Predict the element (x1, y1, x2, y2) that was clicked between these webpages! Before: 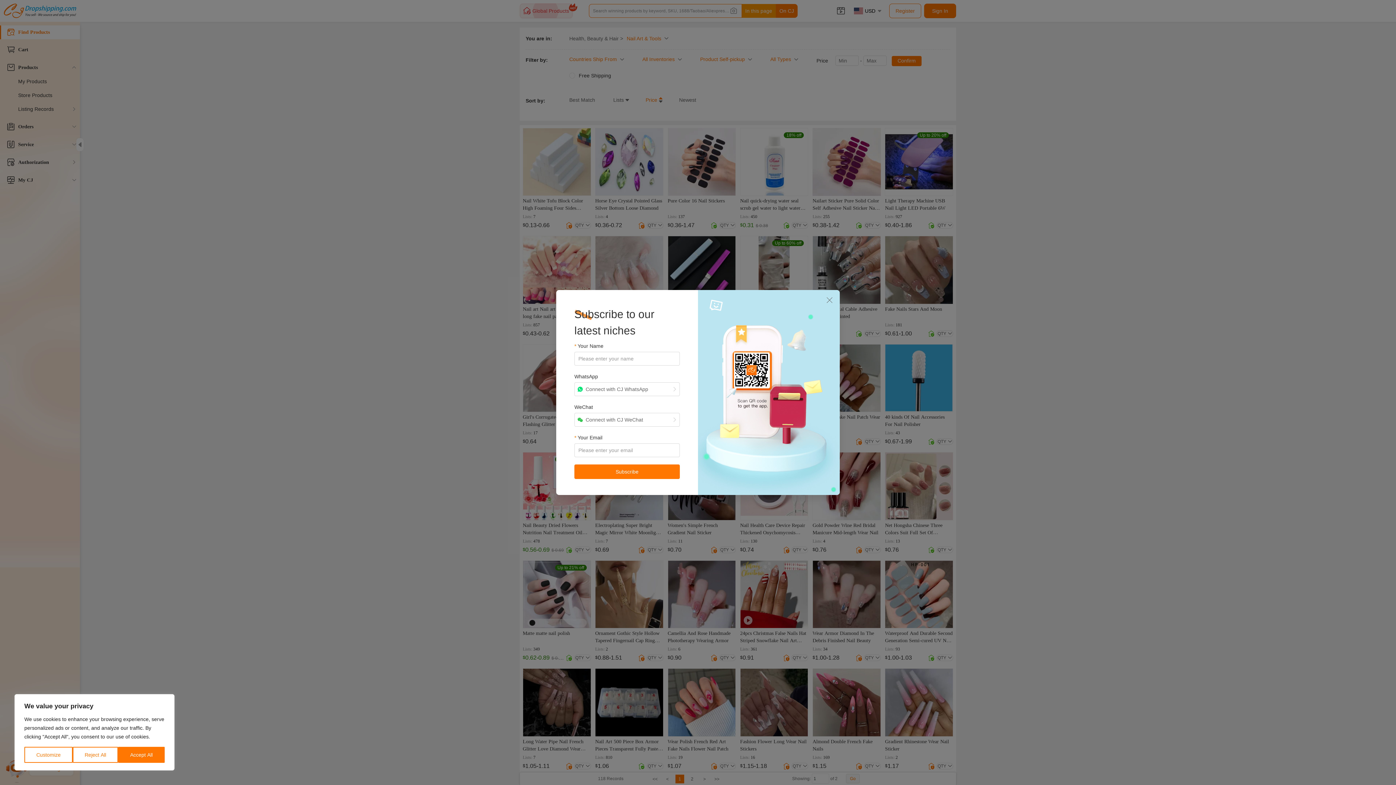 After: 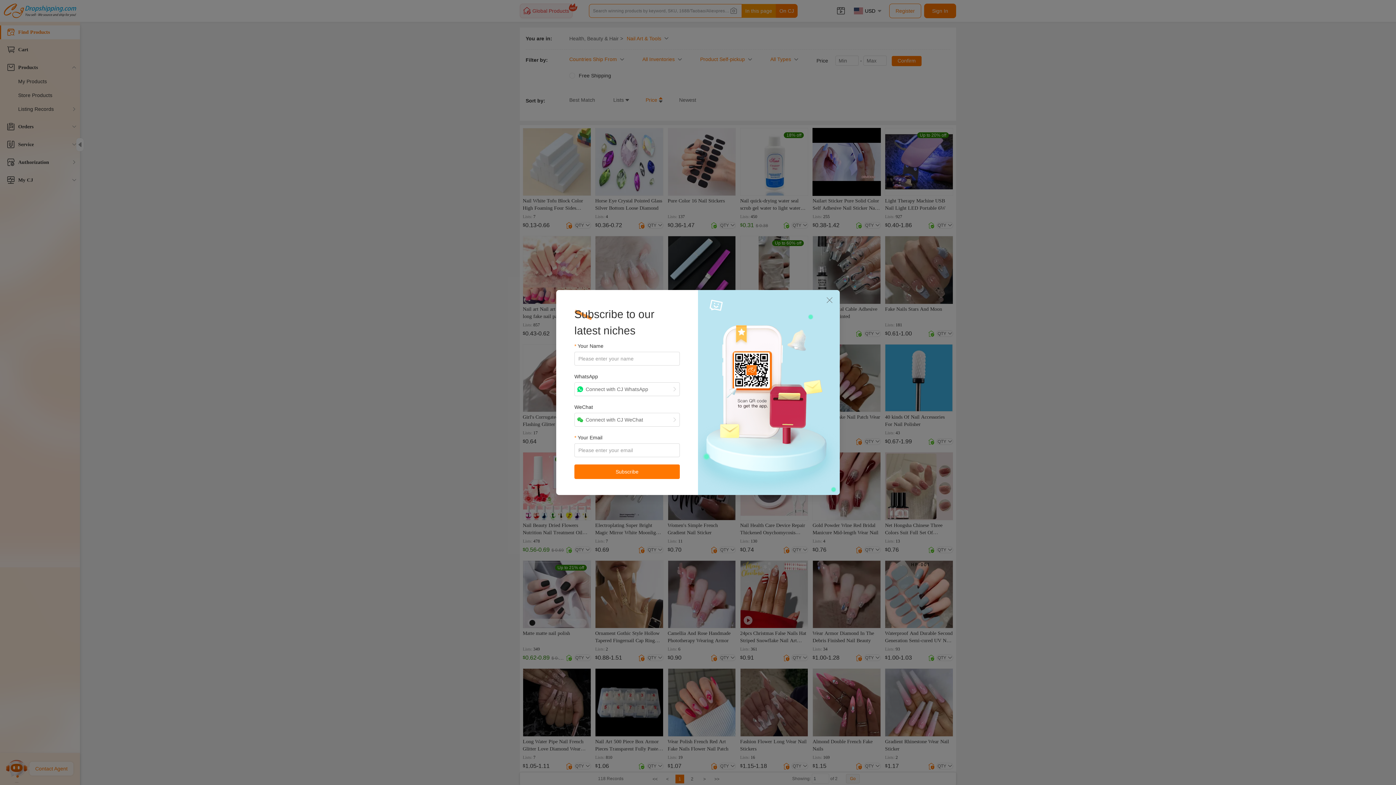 Action: bbox: (118, 747, 164, 763) label: Accept All